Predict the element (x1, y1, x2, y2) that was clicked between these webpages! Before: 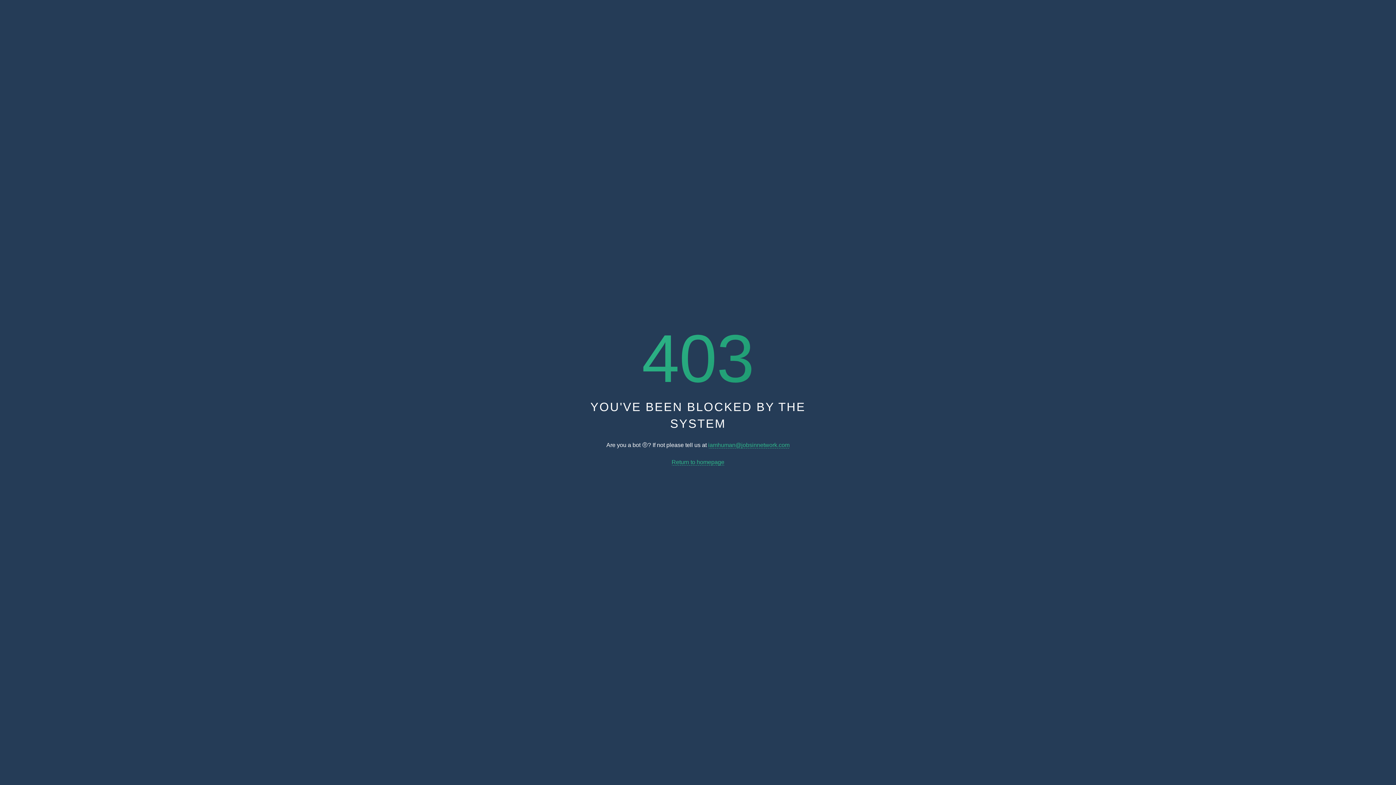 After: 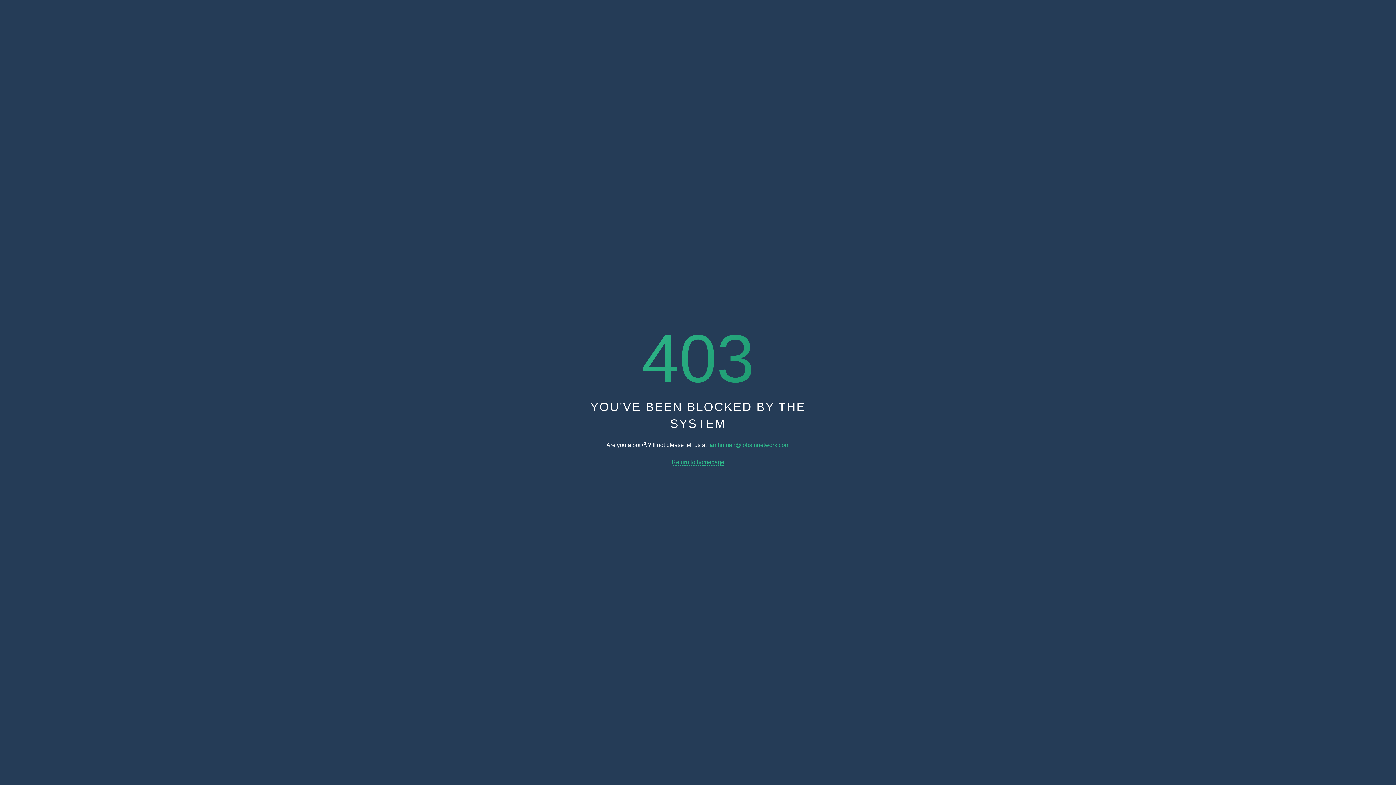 Action: label: iamhuman@jobsinnetwork.com bbox: (708, 442, 789, 448)